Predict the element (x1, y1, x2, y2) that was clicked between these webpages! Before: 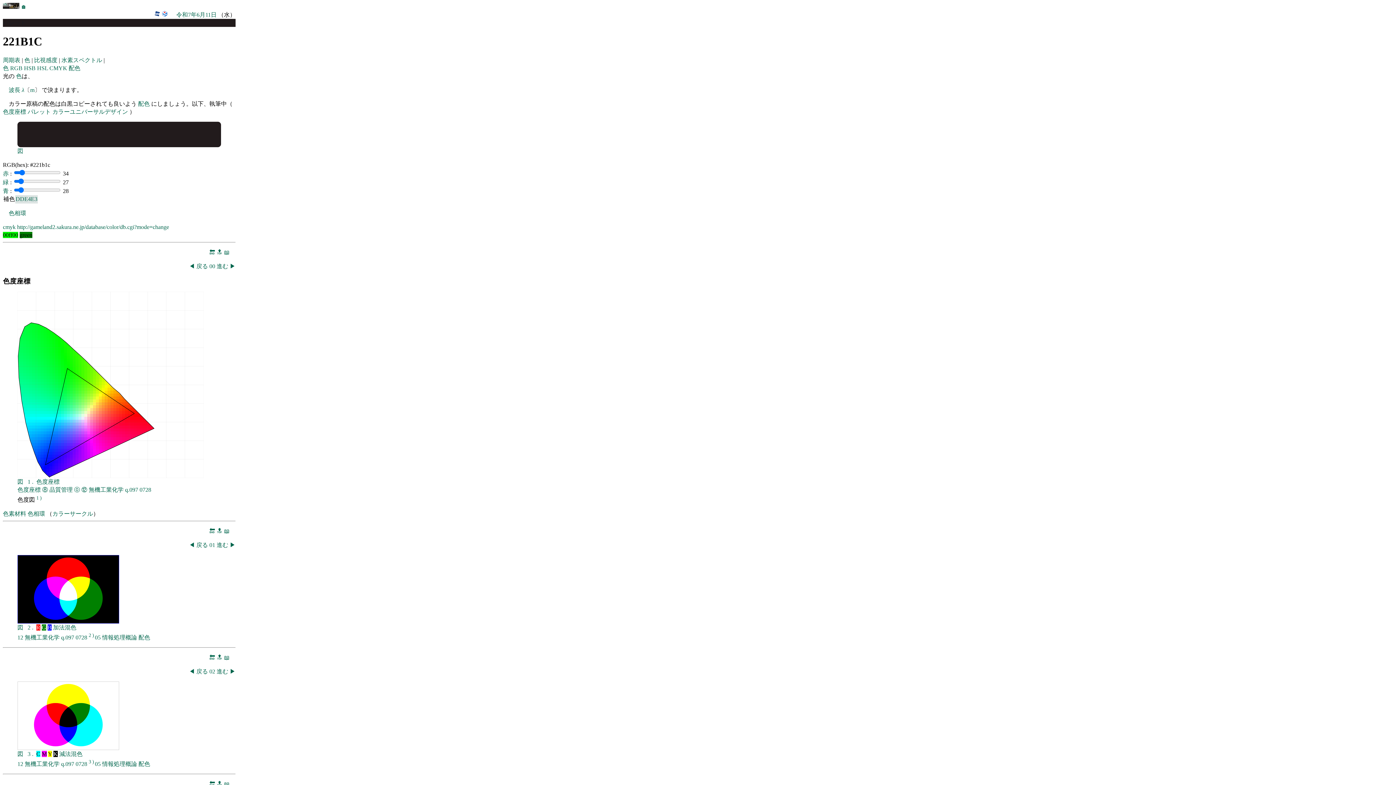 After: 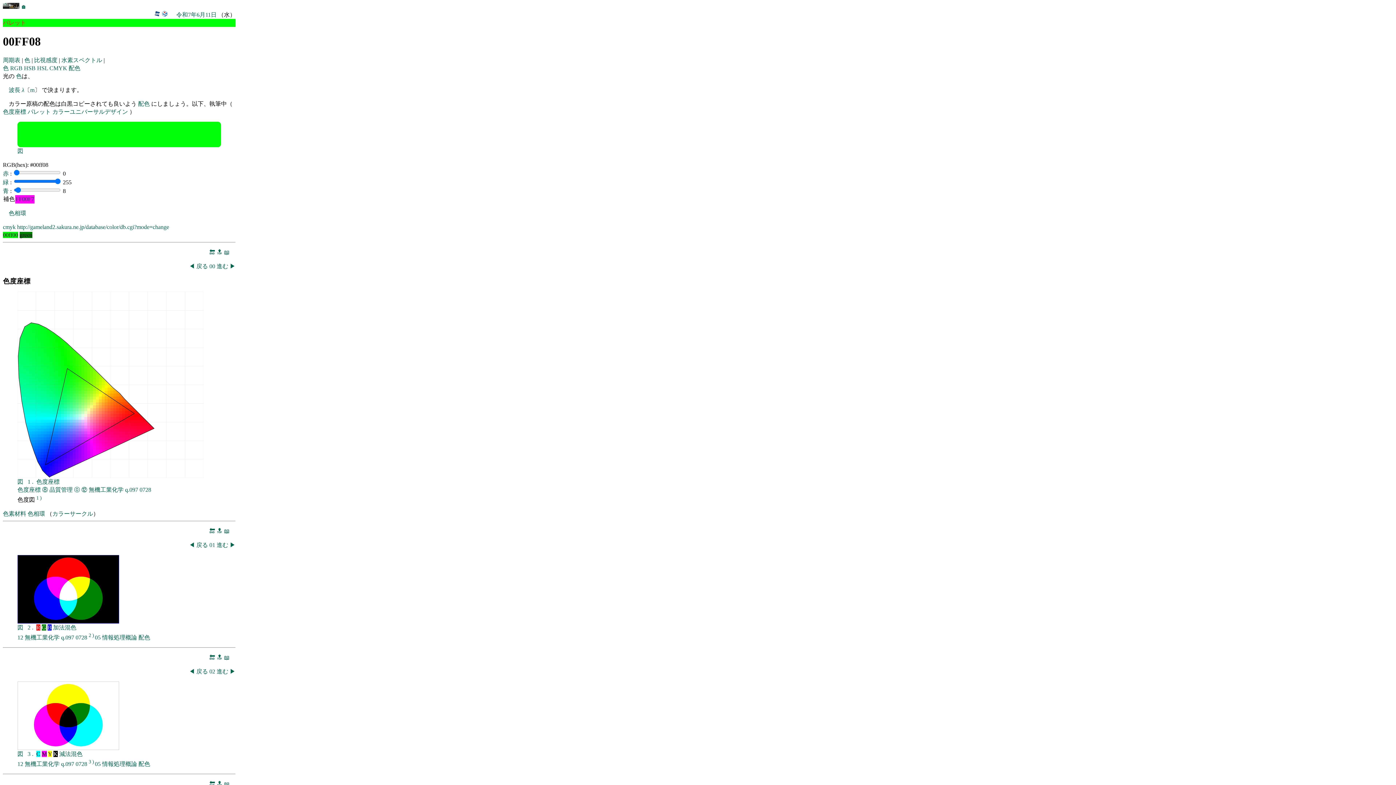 Action: bbox: (58, 347, 61, 350)